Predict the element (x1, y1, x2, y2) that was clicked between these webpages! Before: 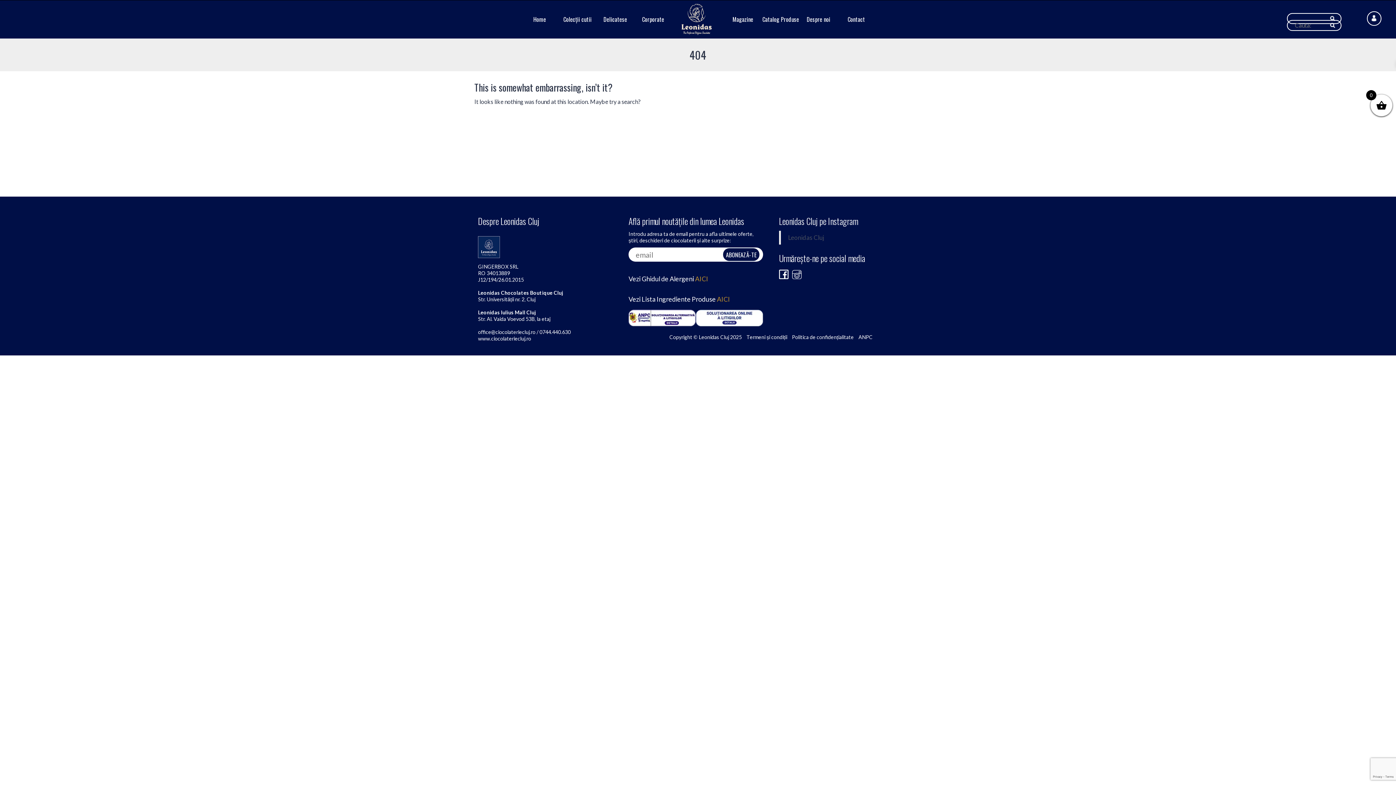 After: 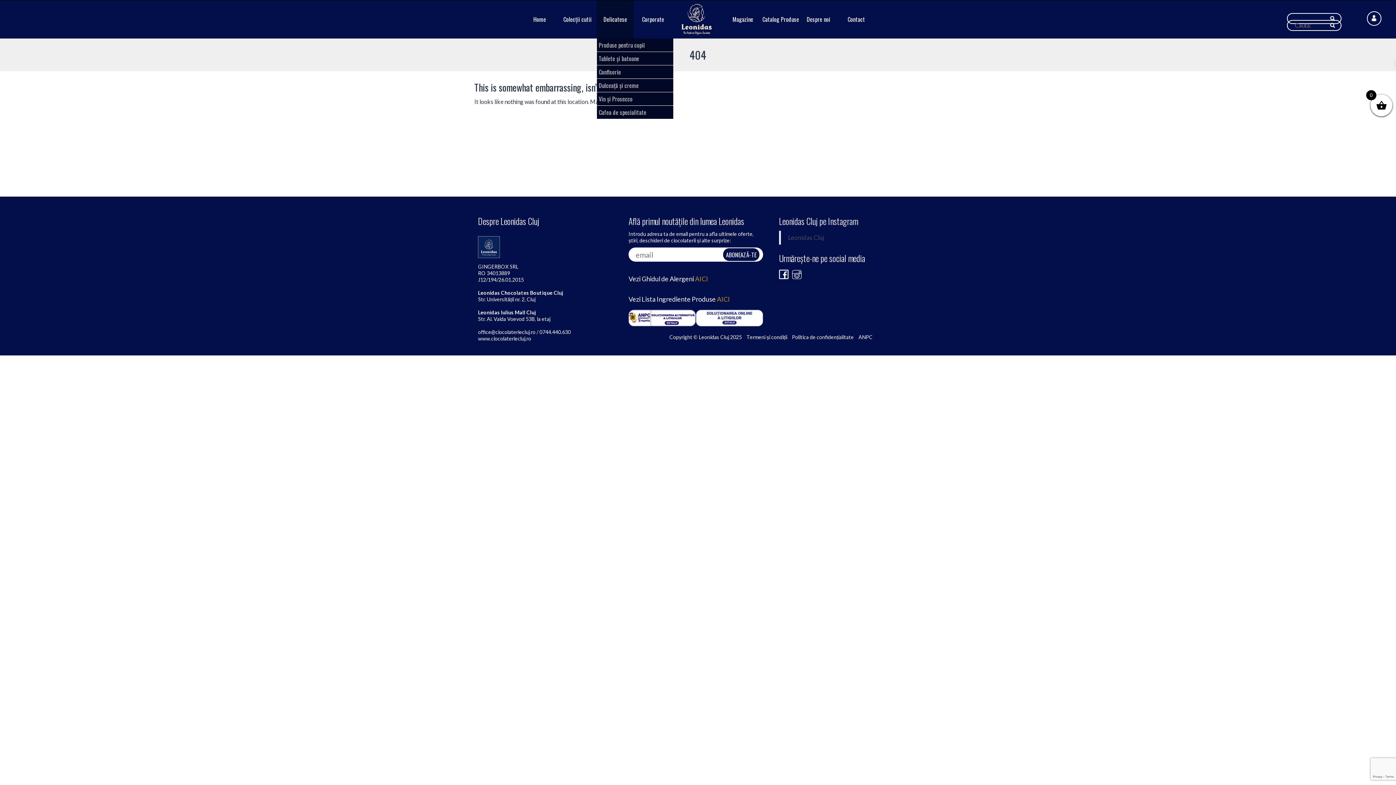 Action: bbox: (597, 0, 633, 38) label: Delicatese